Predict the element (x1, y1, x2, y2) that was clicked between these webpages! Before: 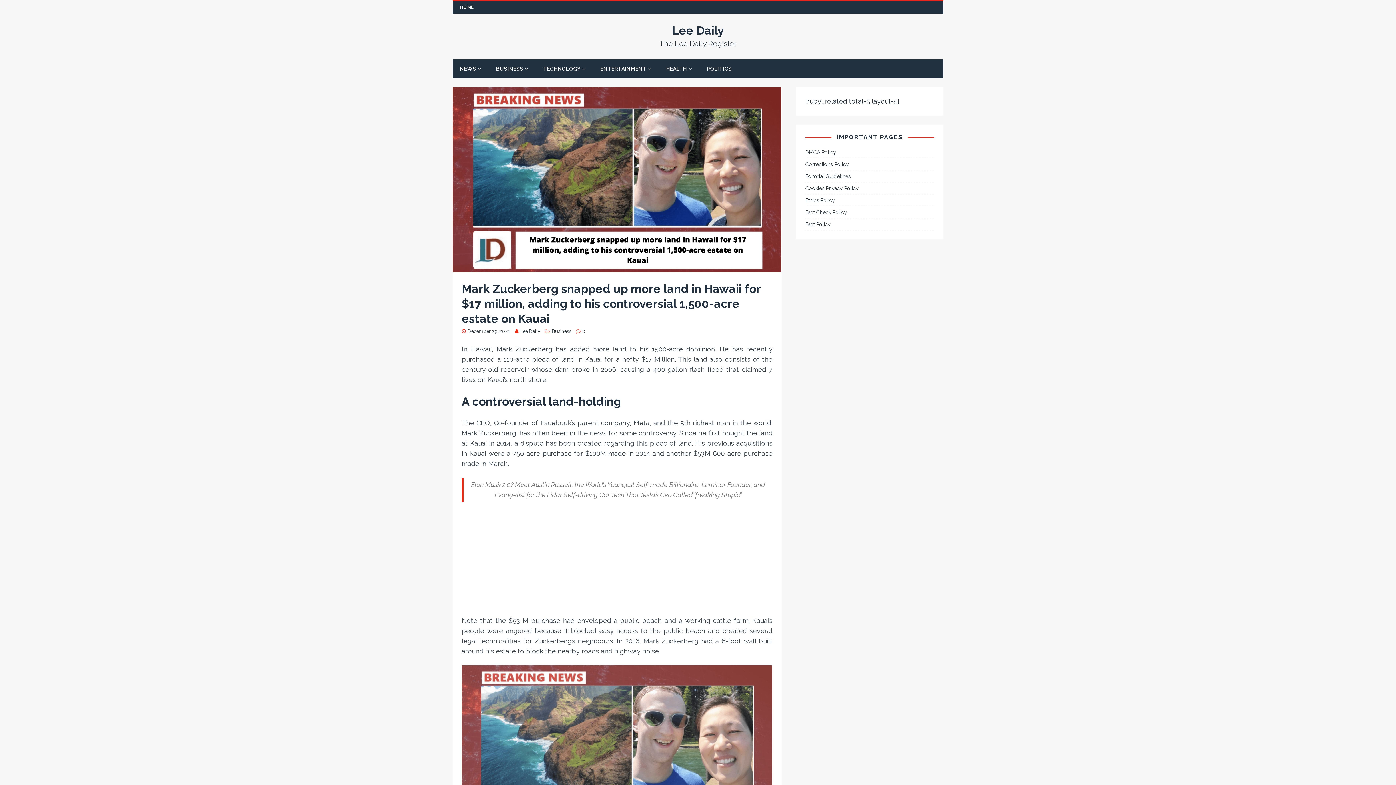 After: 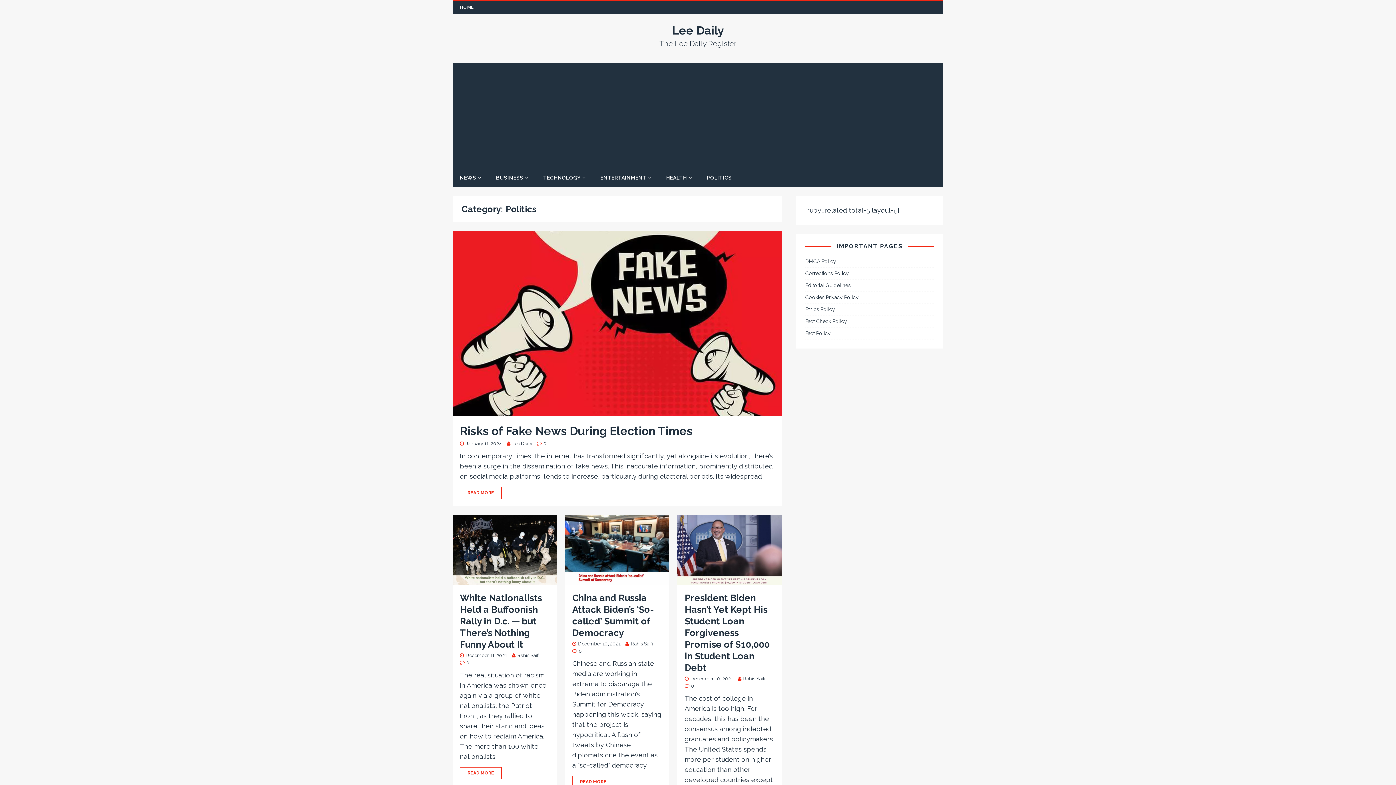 Action: label: POLITICS bbox: (699, 59, 739, 78)